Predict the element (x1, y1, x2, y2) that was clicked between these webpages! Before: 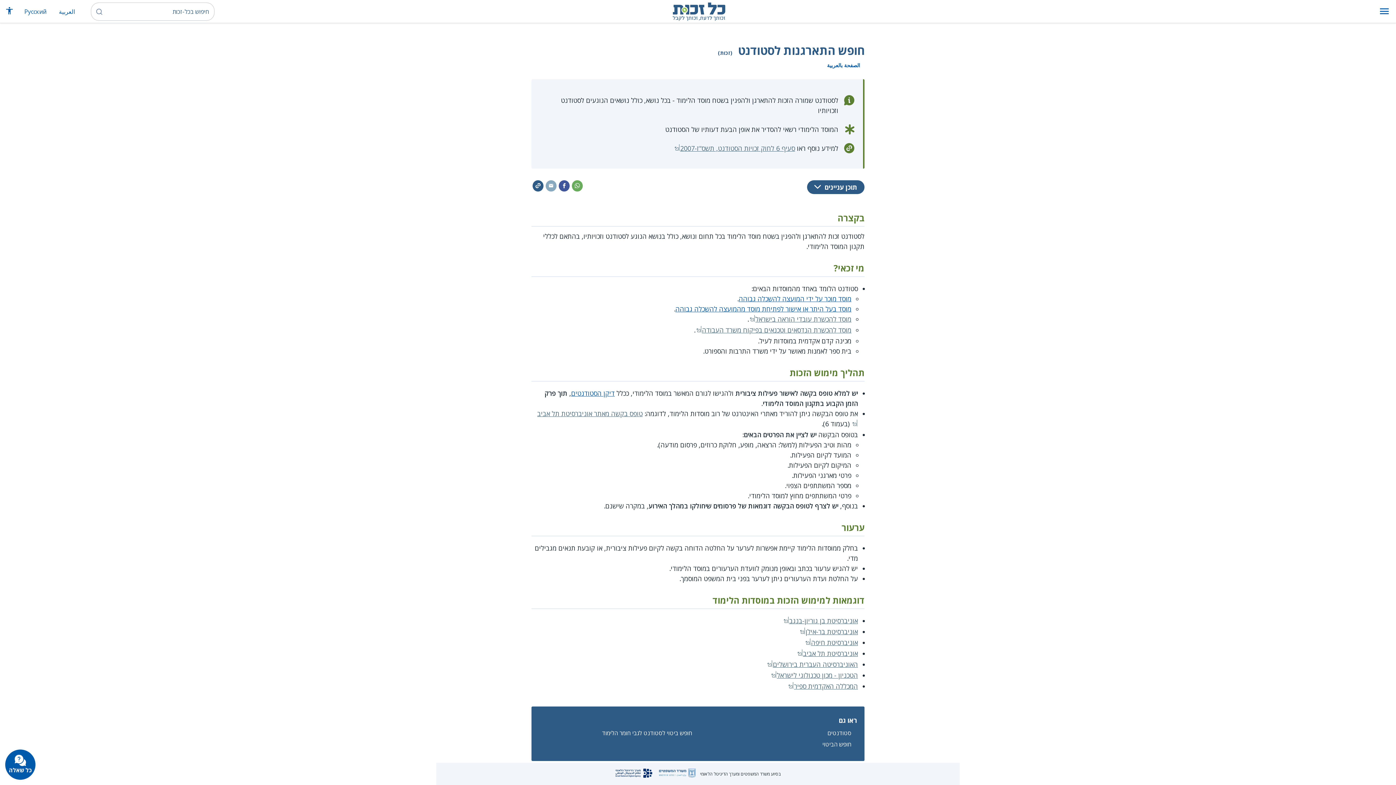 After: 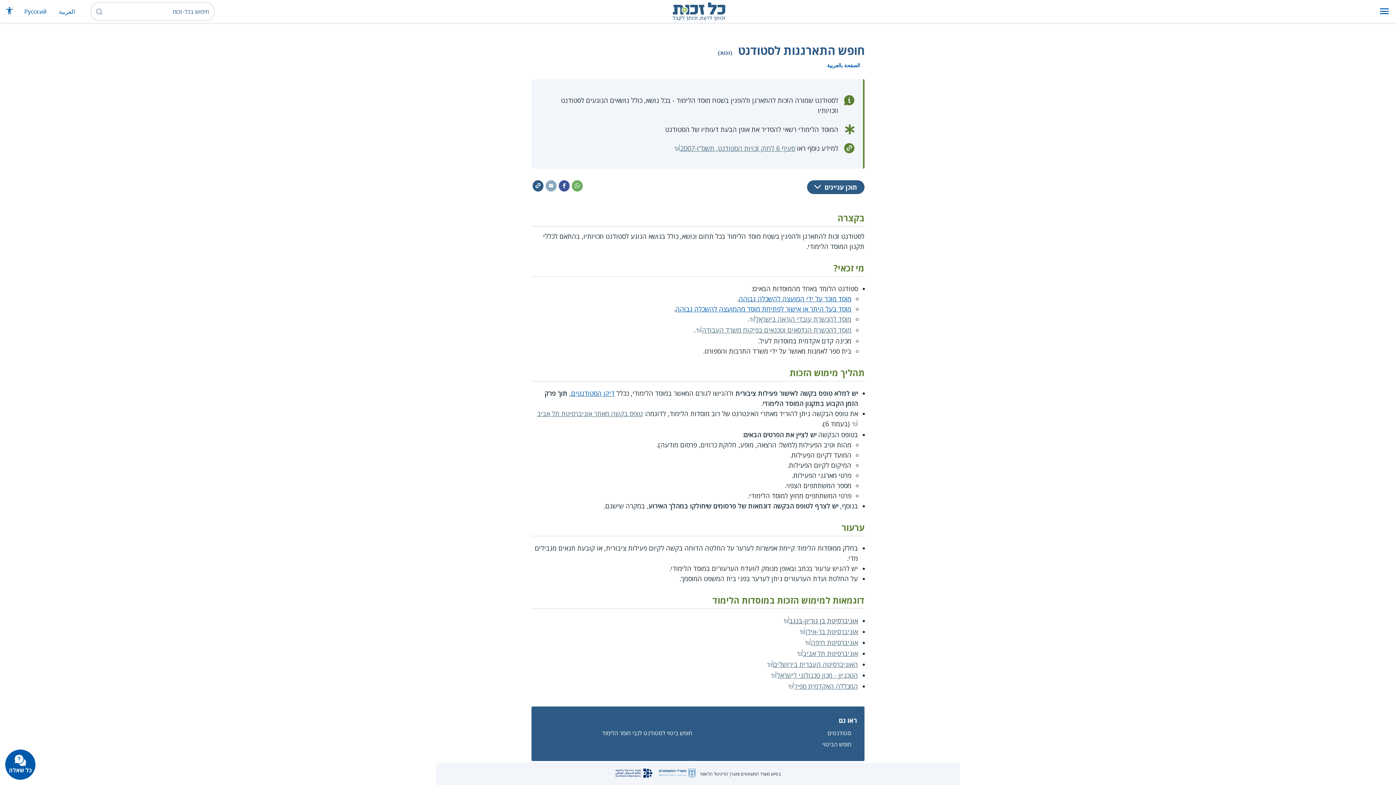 Action: label: אוניברסיטת בן גוריון-בנגב bbox: (782, 616, 858, 625)